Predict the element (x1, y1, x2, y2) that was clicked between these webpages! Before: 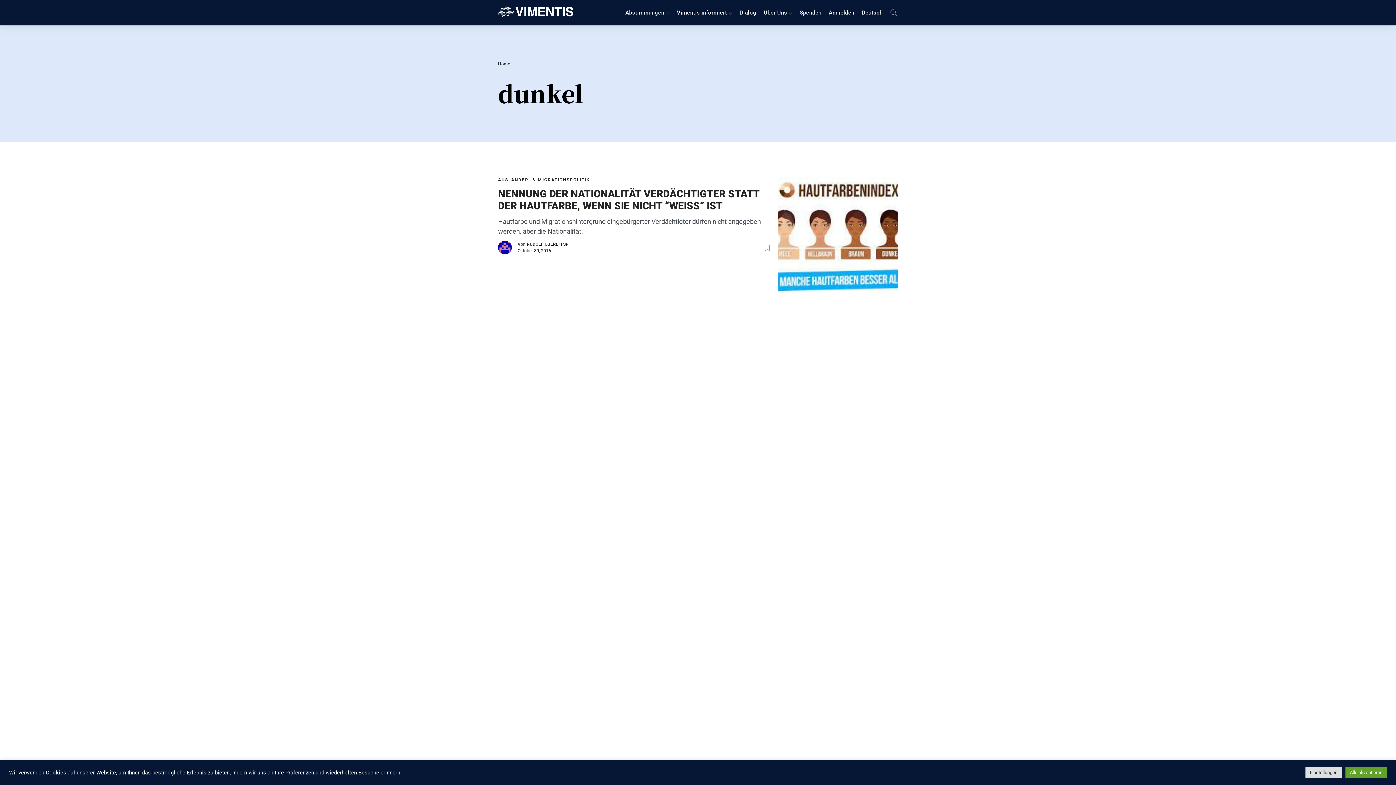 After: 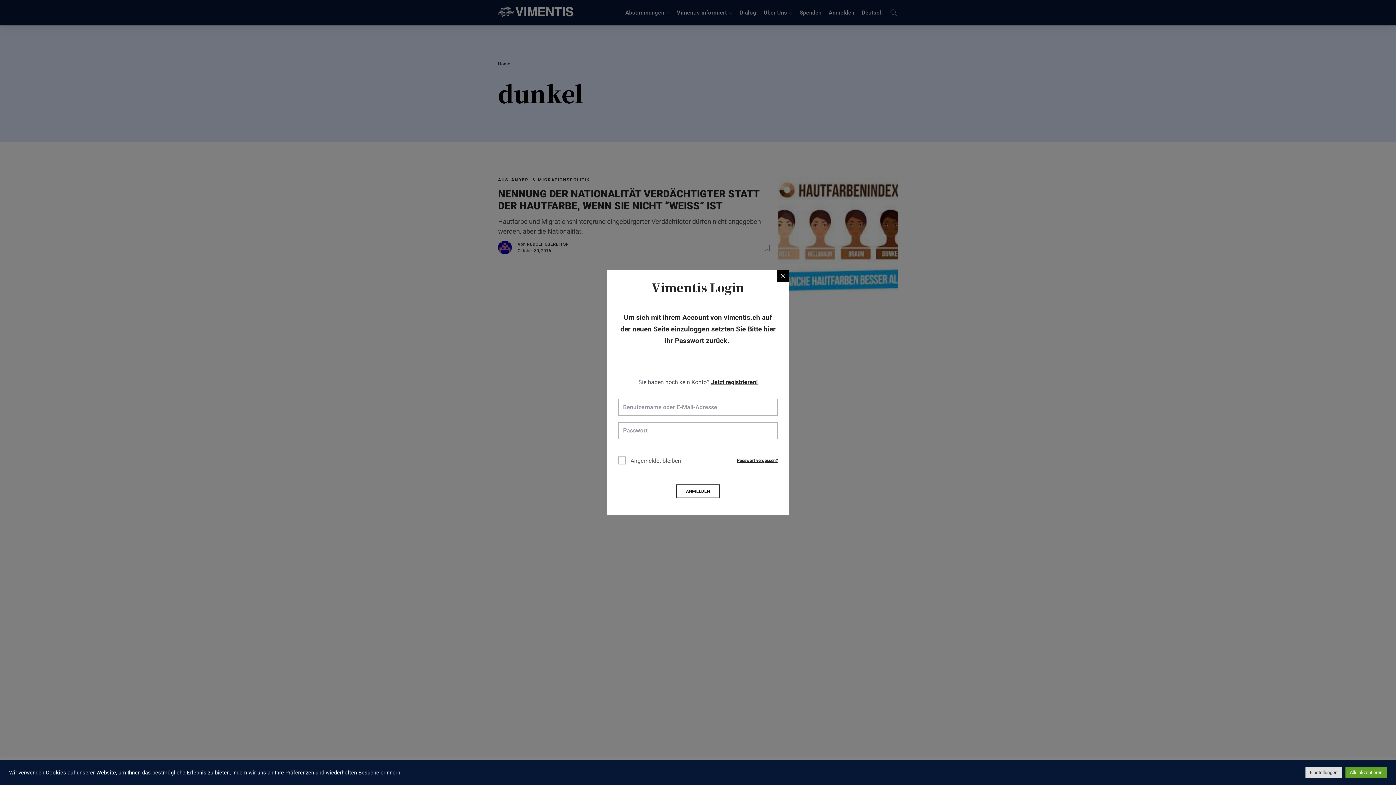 Action: bbox: (761, 243, 770, 251)